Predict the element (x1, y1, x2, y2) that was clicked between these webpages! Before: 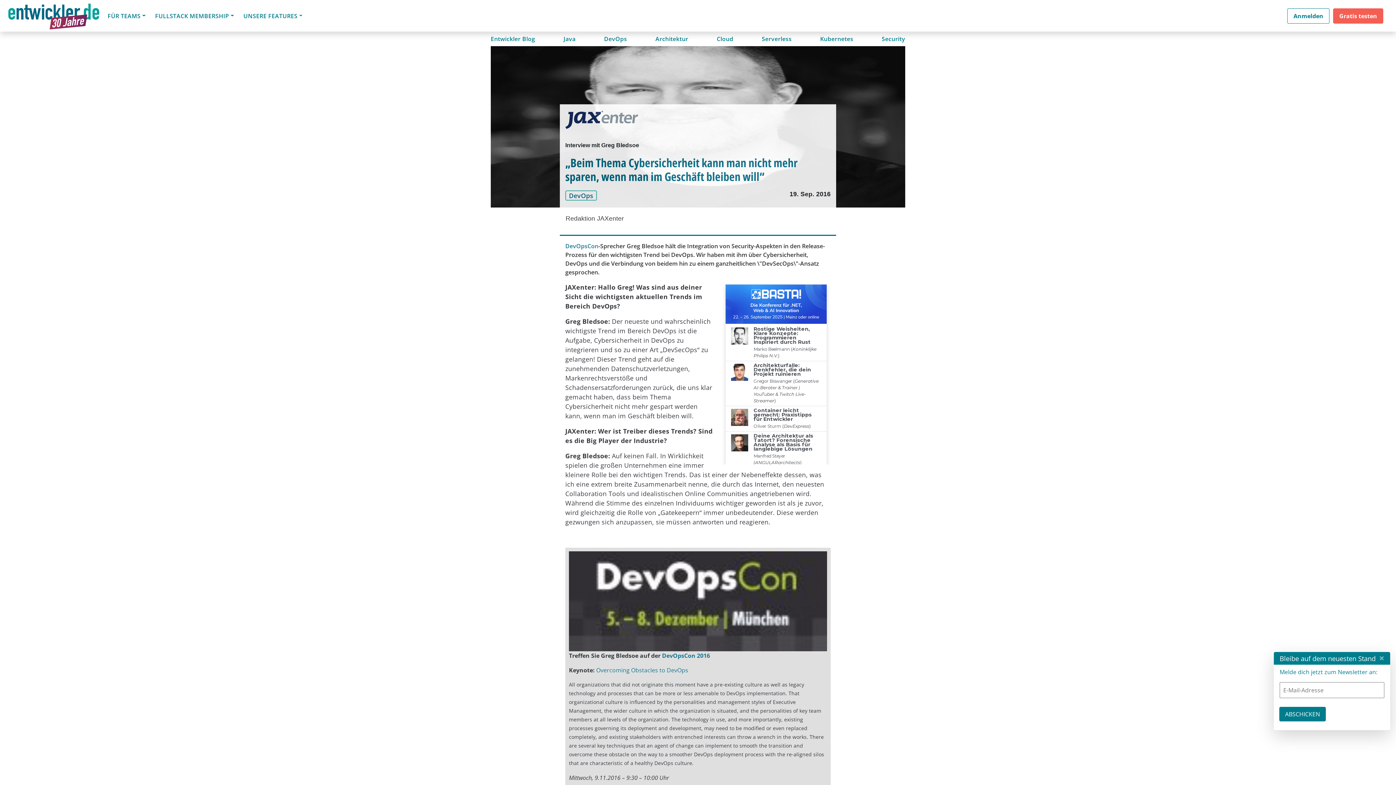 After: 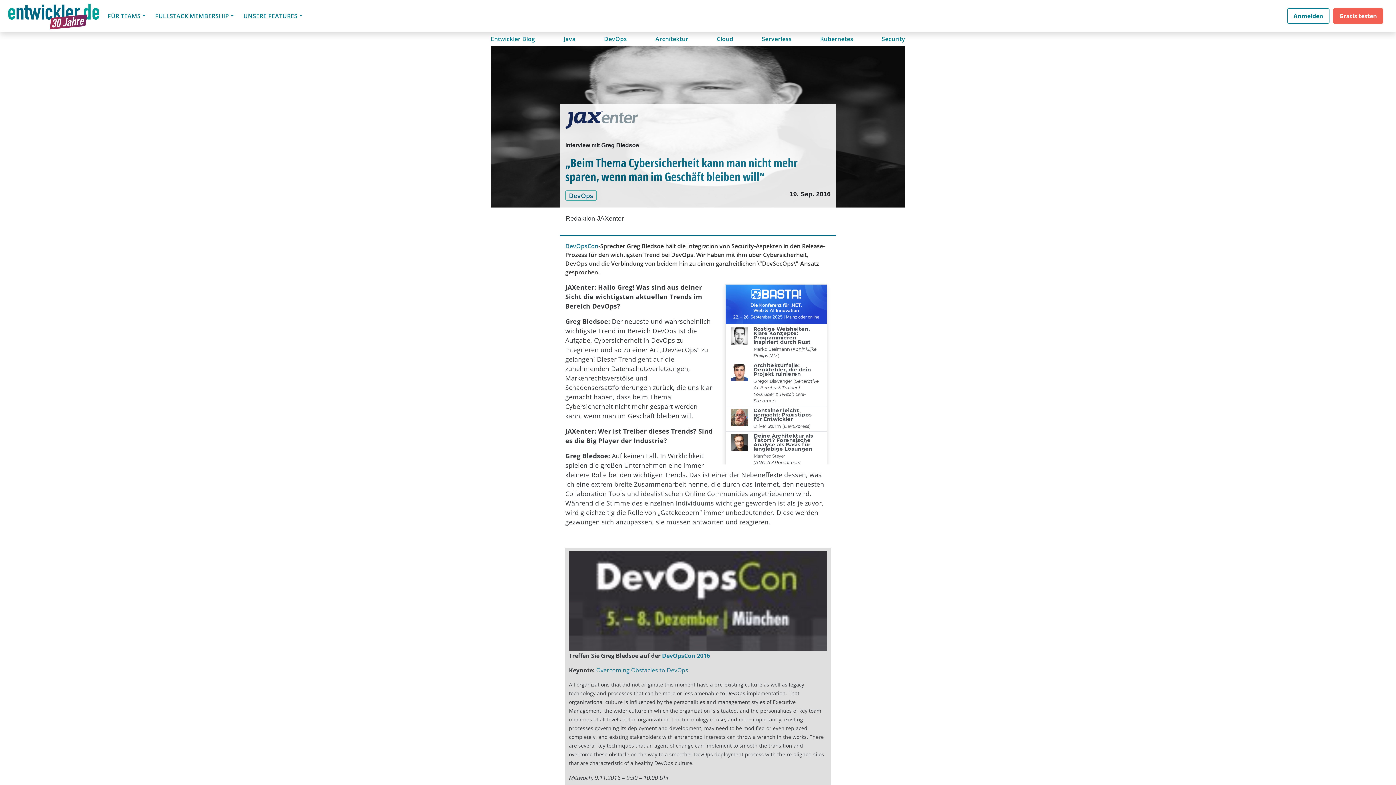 Action: bbox: (1379, 653, 1384, 663) label: Close